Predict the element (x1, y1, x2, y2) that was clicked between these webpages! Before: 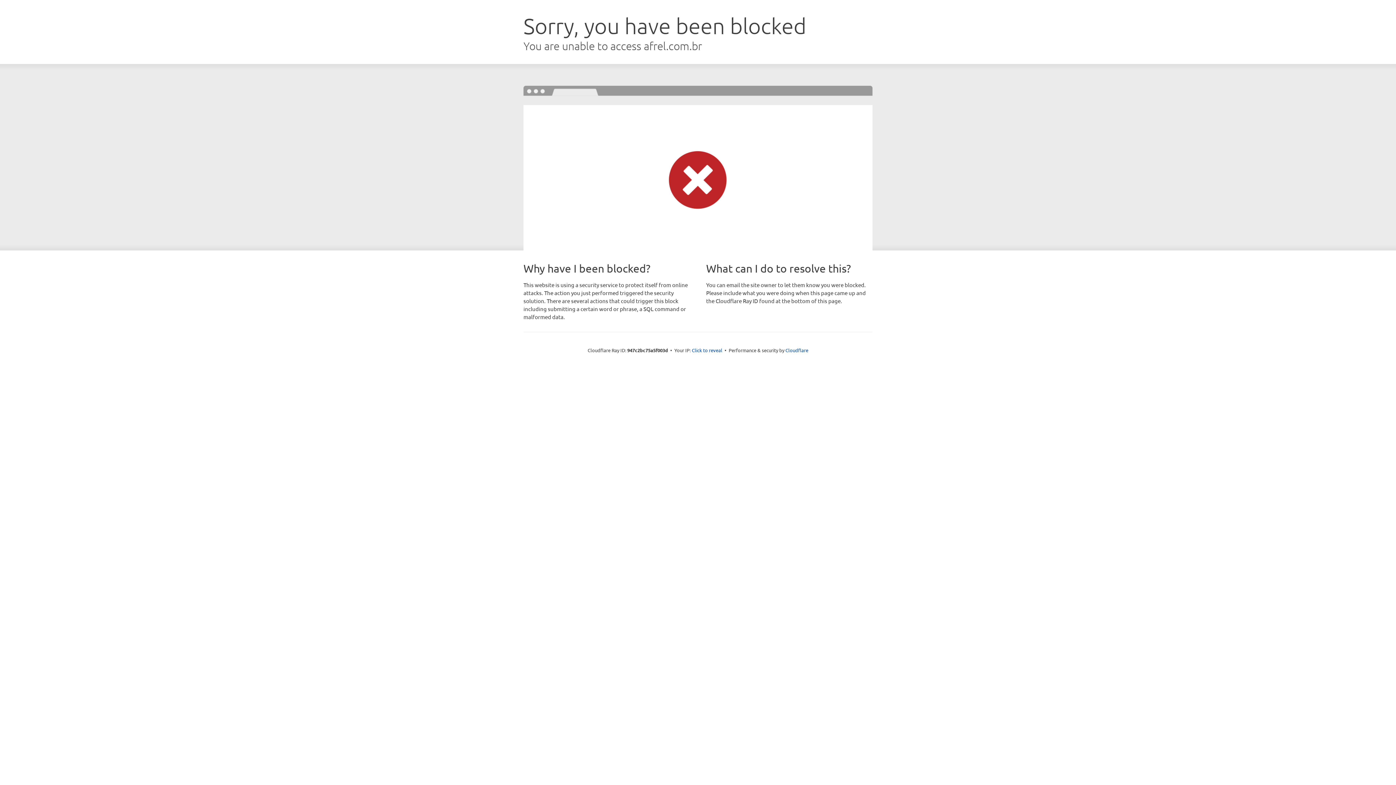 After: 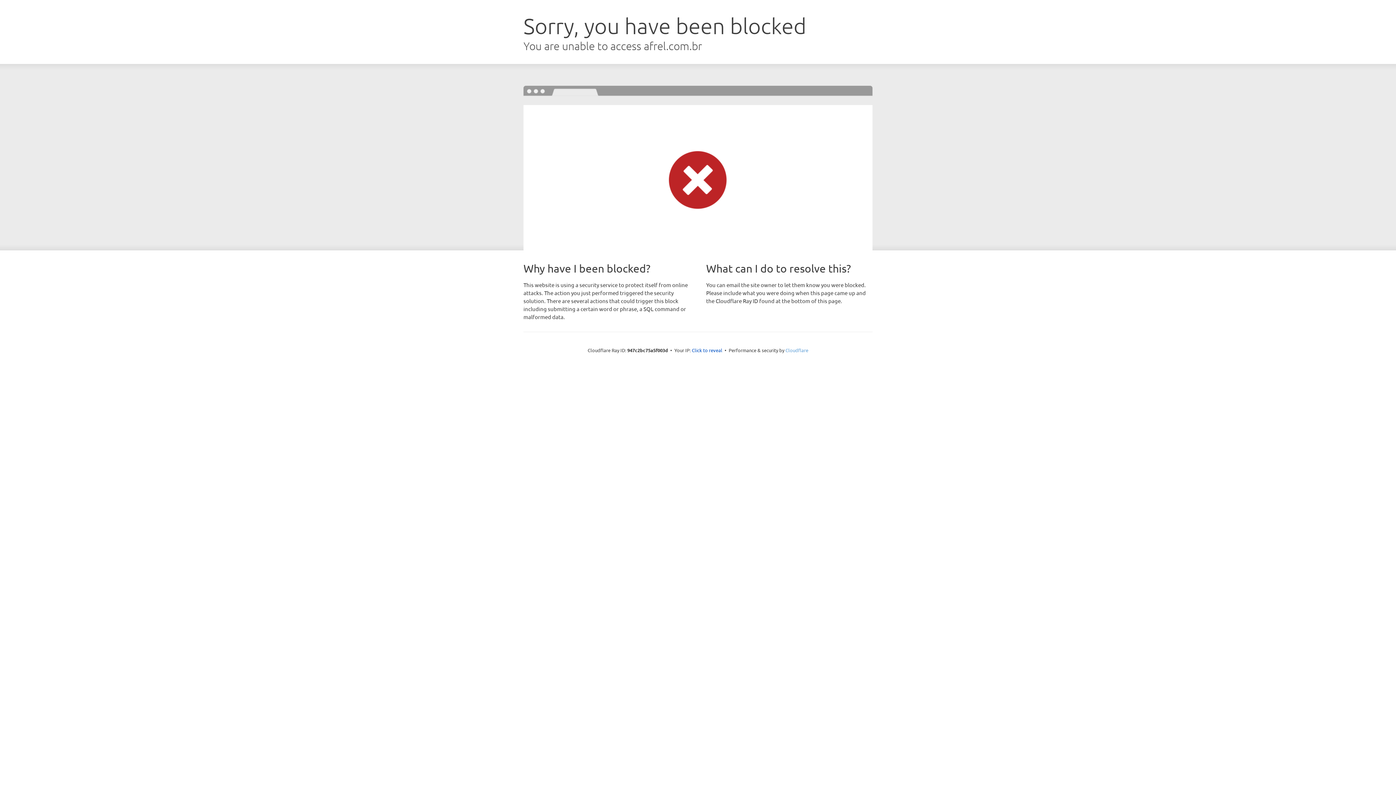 Action: label: Cloudflare bbox: (785, 347, 808, 353)